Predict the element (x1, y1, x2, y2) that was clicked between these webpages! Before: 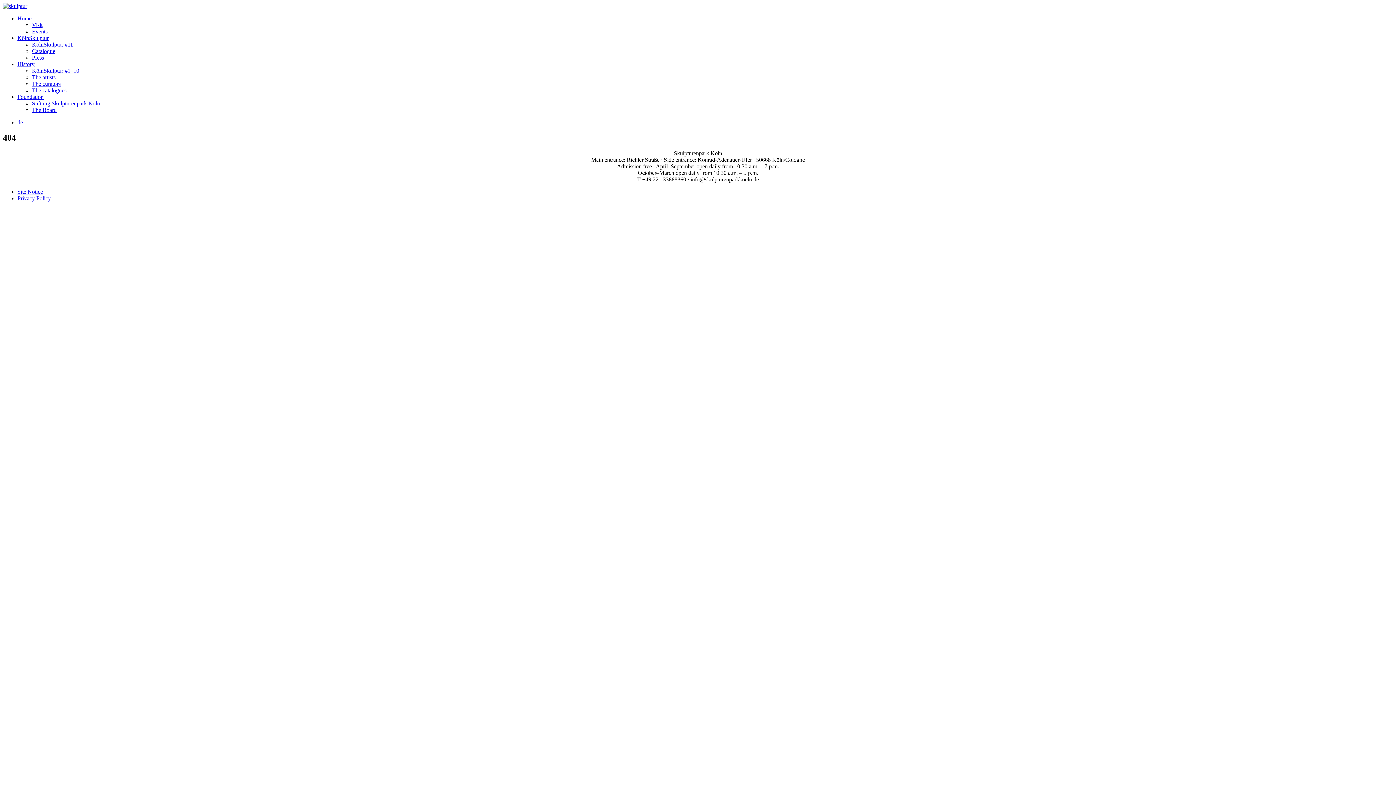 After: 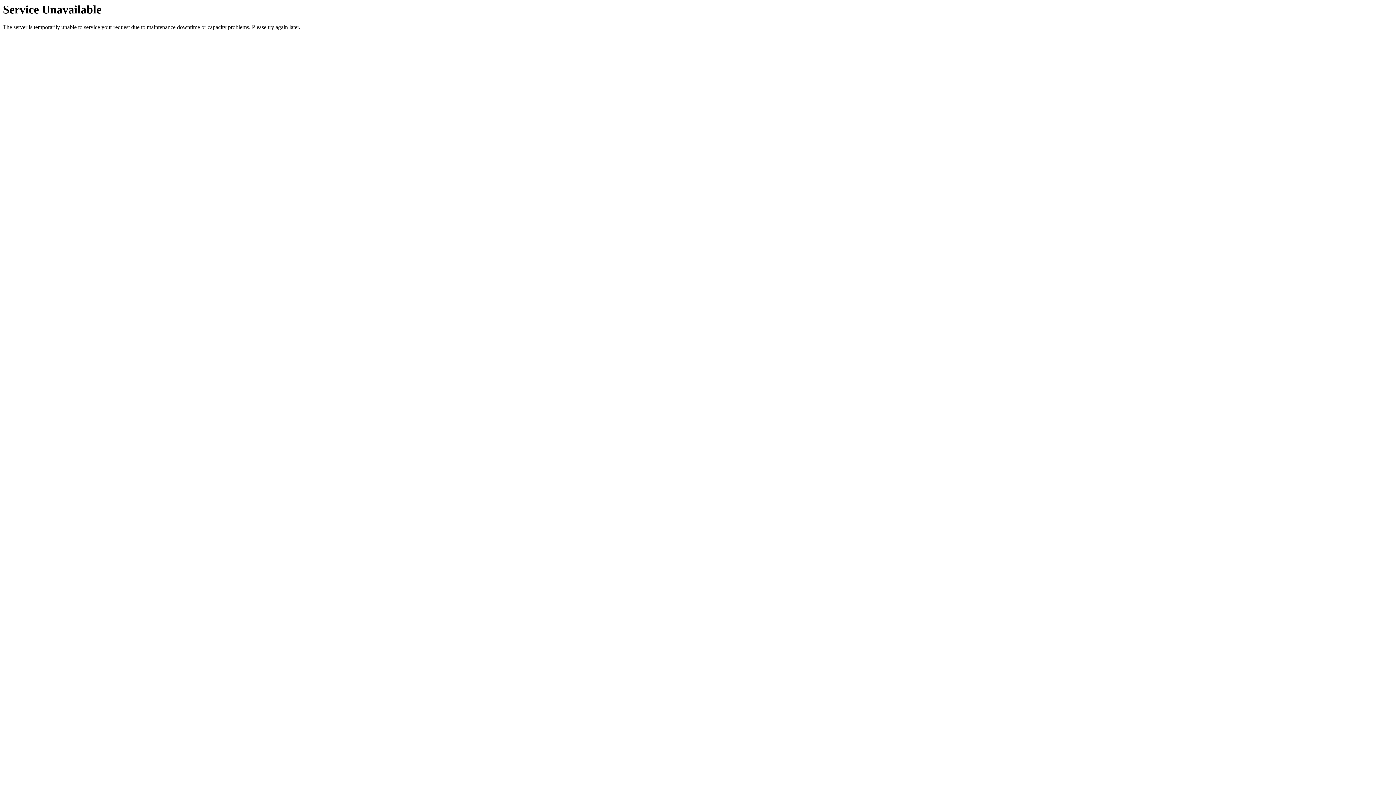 Action: bbox: (32, 106, 56, 113) label: The Board